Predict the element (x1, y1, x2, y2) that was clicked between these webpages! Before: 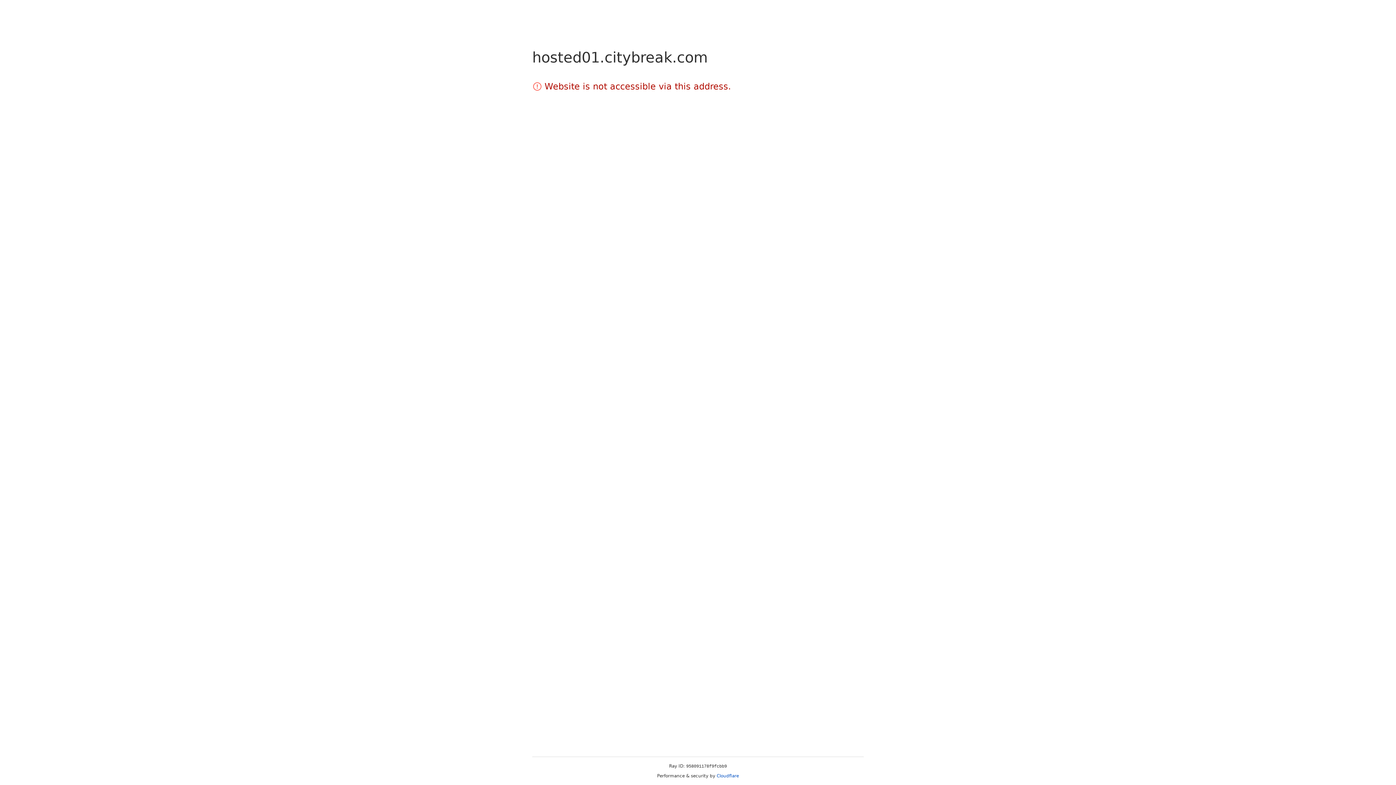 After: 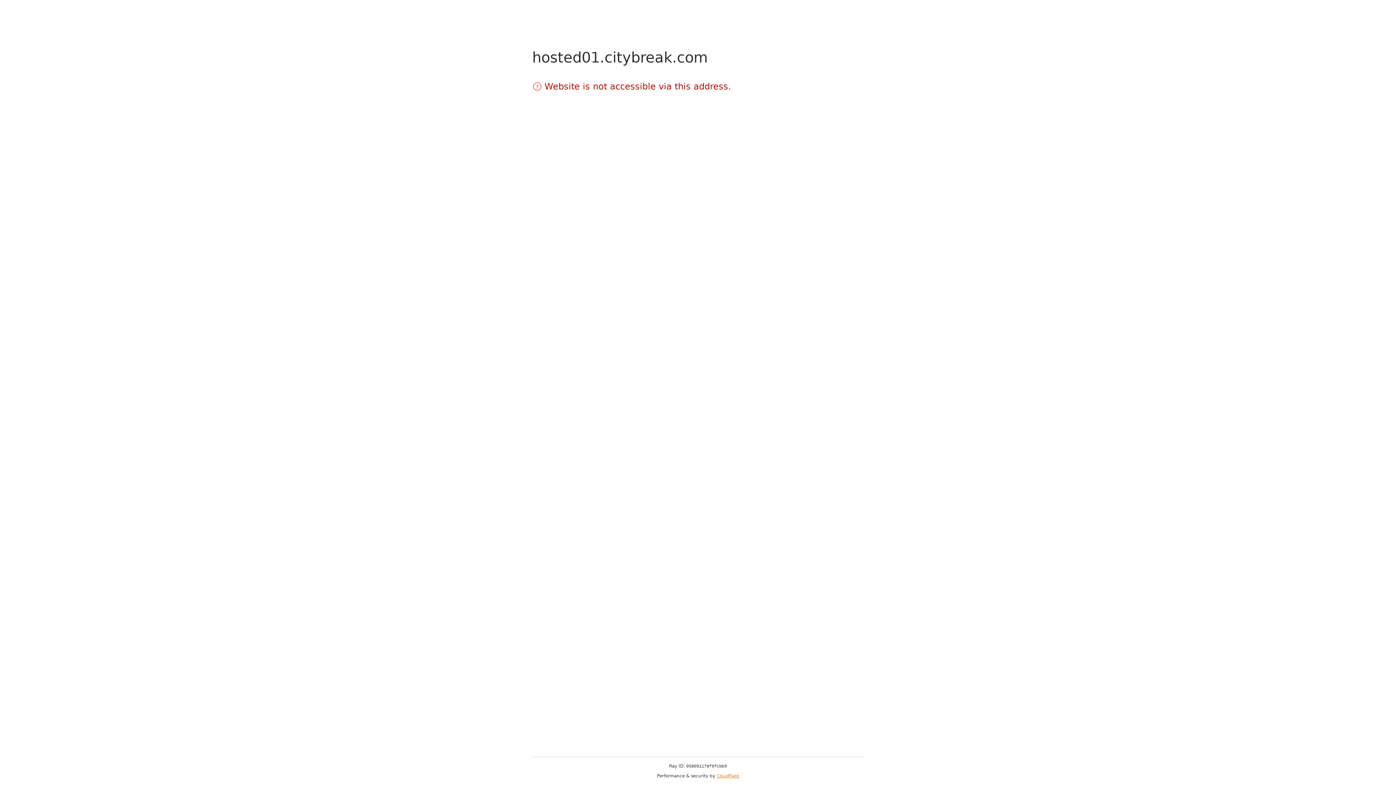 Action: label: Cloudflare bbox: (716, 773, 739, 778)